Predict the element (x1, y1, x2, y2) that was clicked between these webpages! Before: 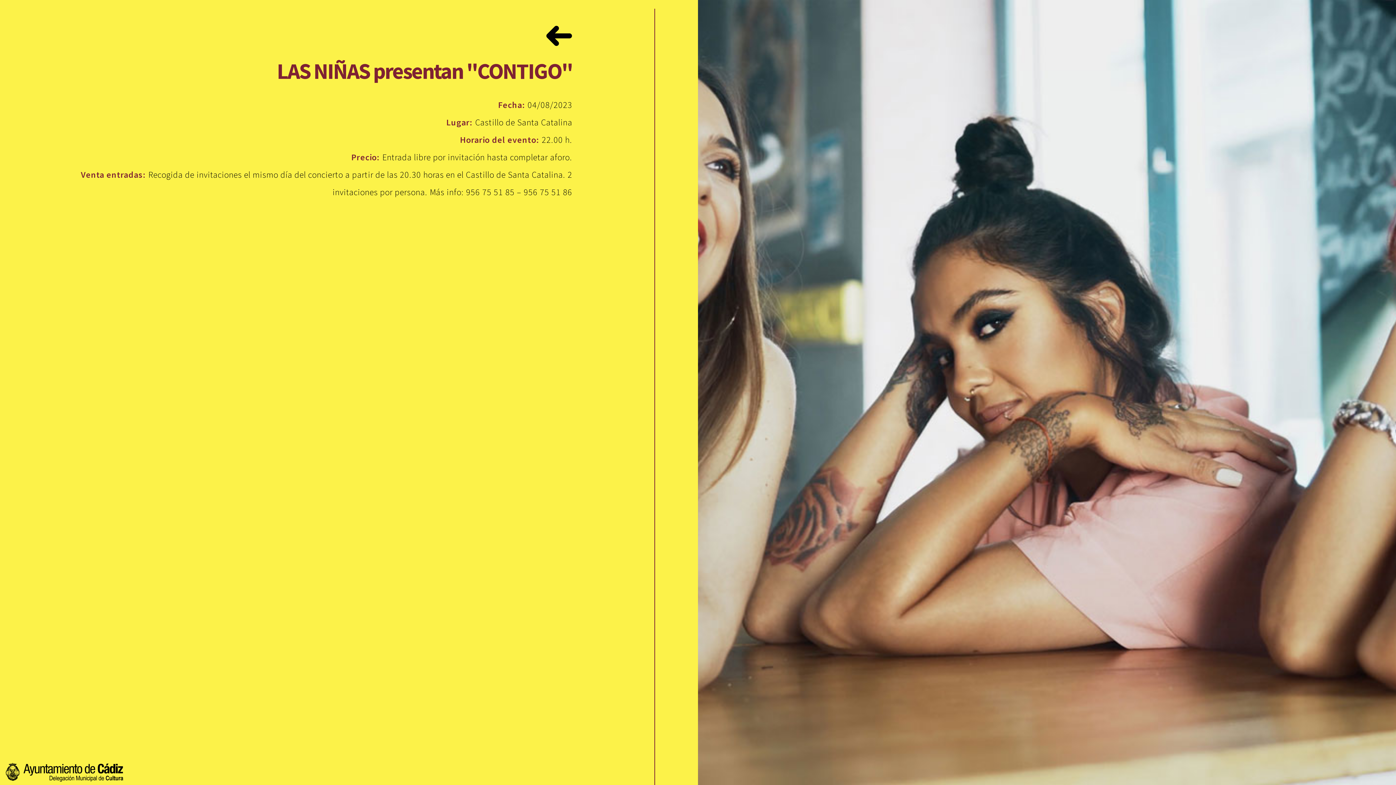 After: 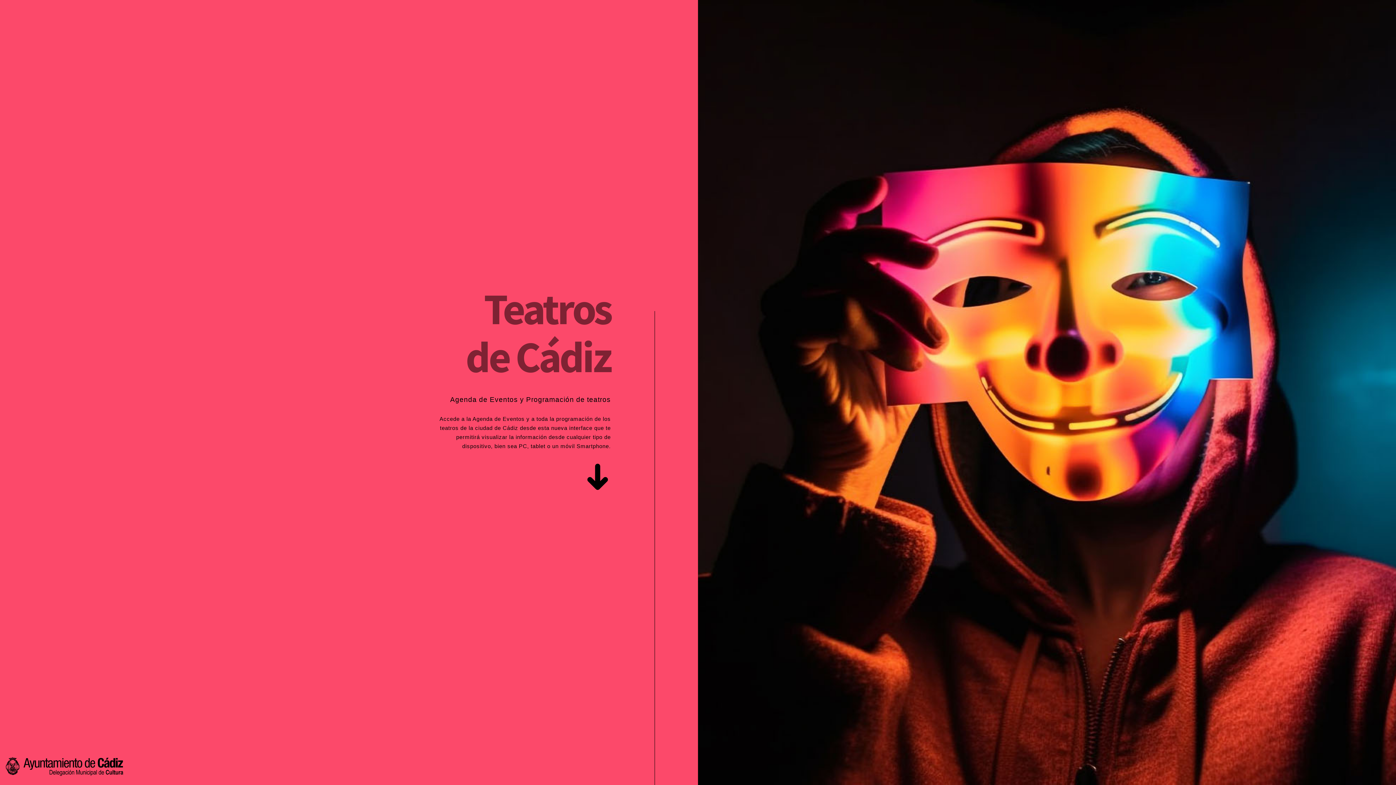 Action: bbox: (5, 773, 123, 784)